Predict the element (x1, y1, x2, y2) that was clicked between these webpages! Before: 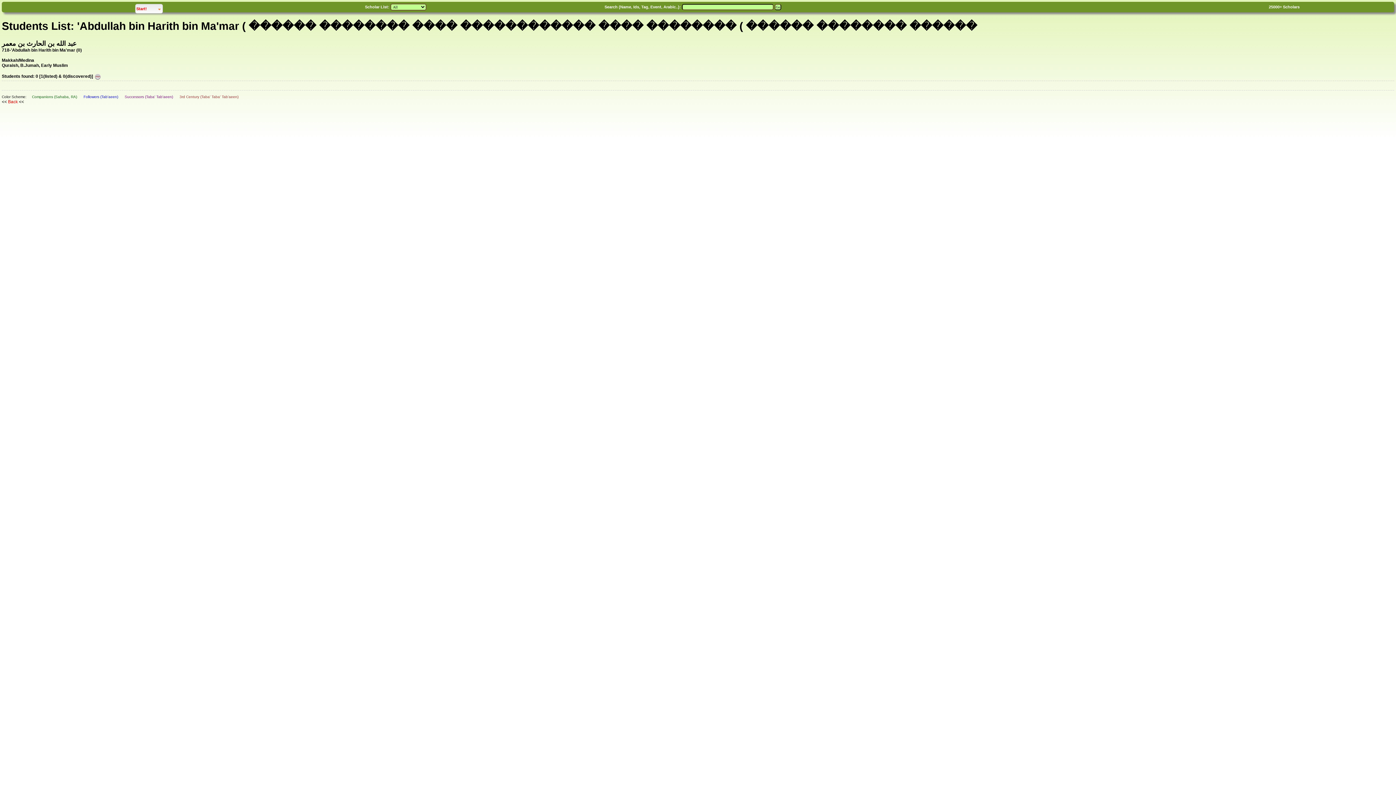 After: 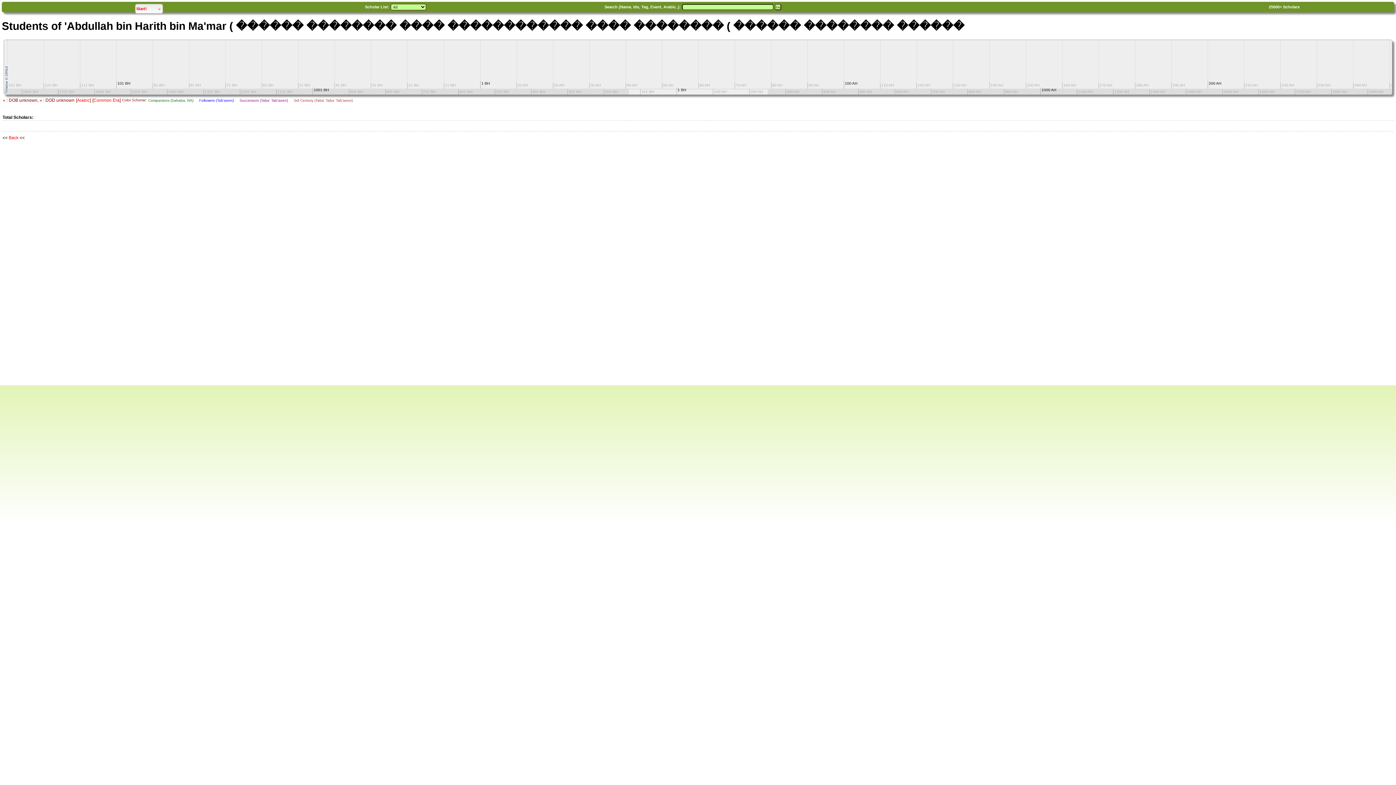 Action: bbox: (94, 73, 101, 79)